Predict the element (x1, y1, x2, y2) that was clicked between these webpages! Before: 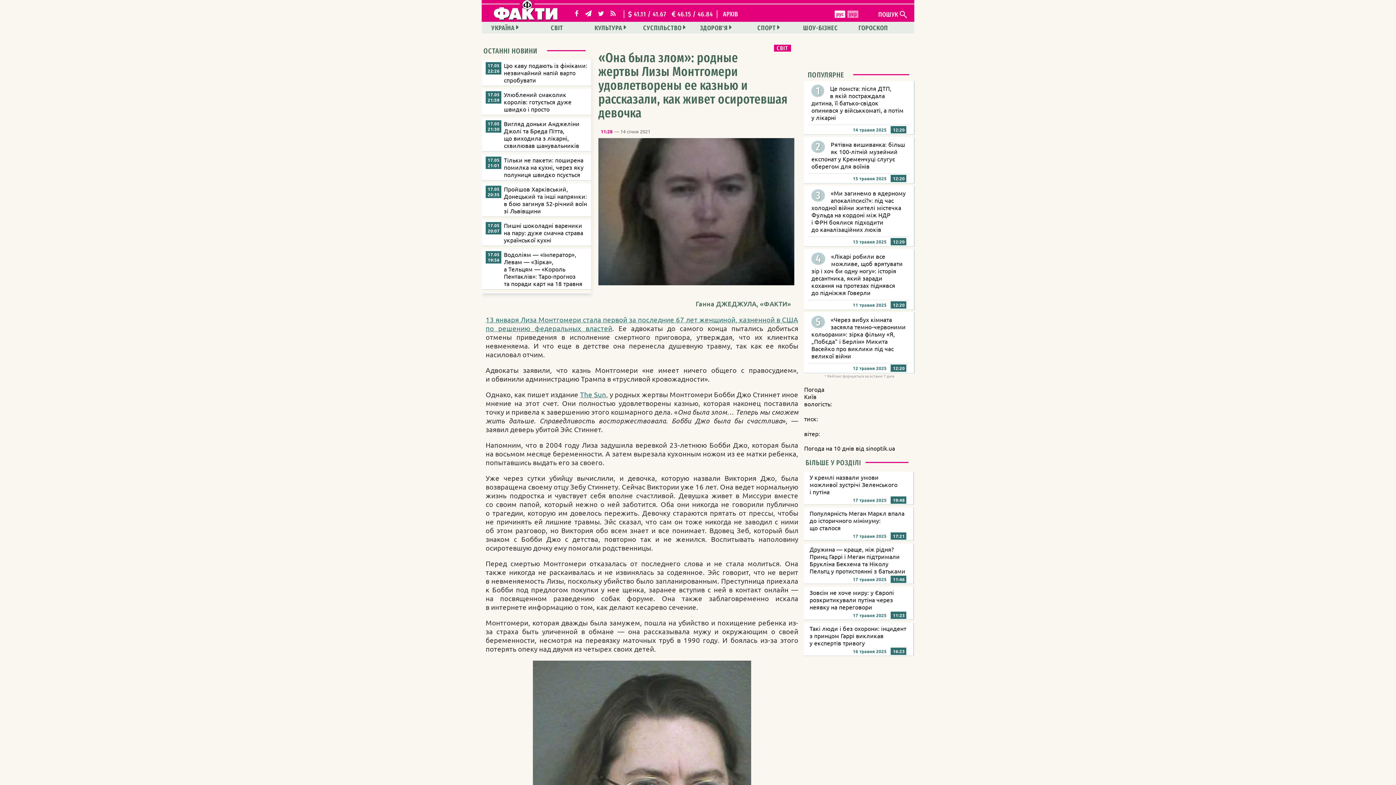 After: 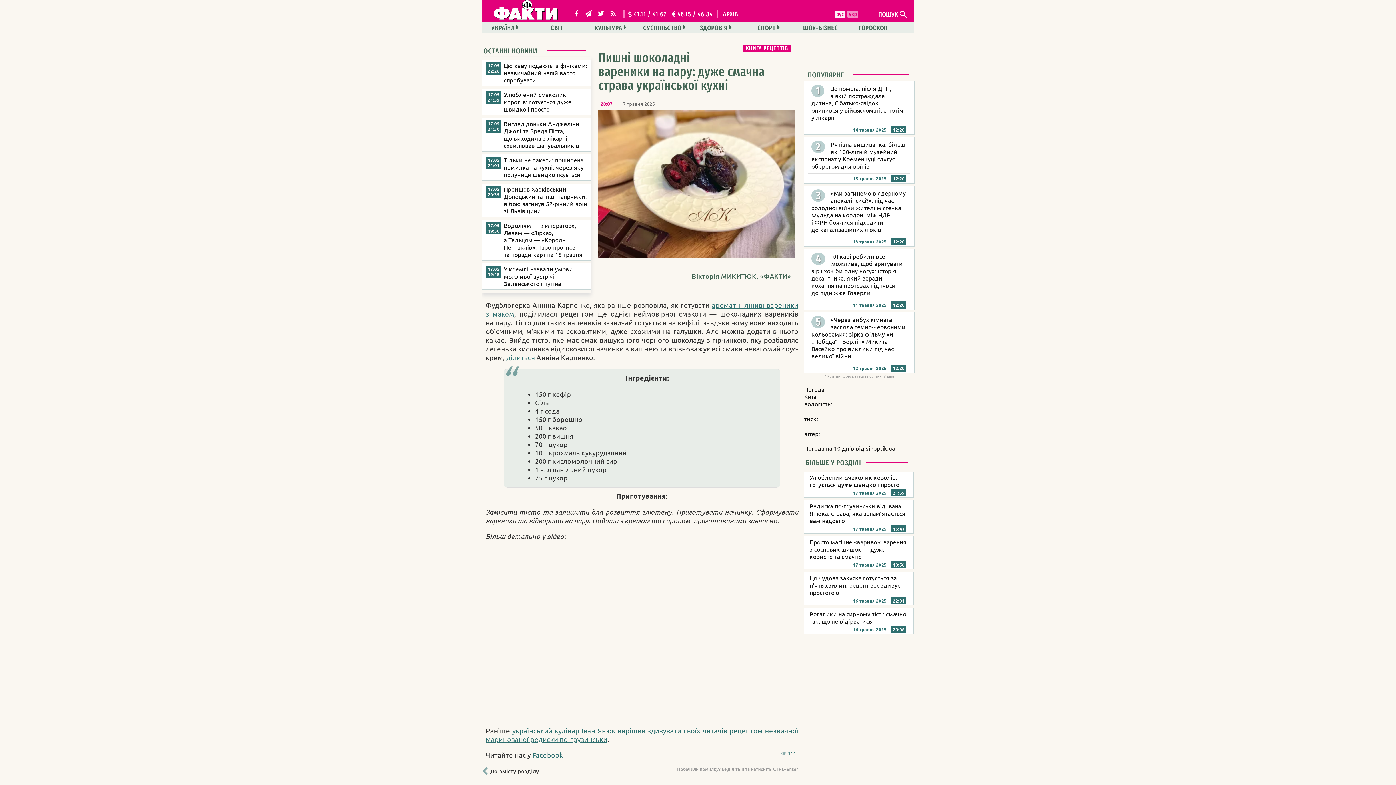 Action: label: Пишні шоколадні вареники на пару: дуже смачна страва української кухні bbox: (482, 220, 595, 246)